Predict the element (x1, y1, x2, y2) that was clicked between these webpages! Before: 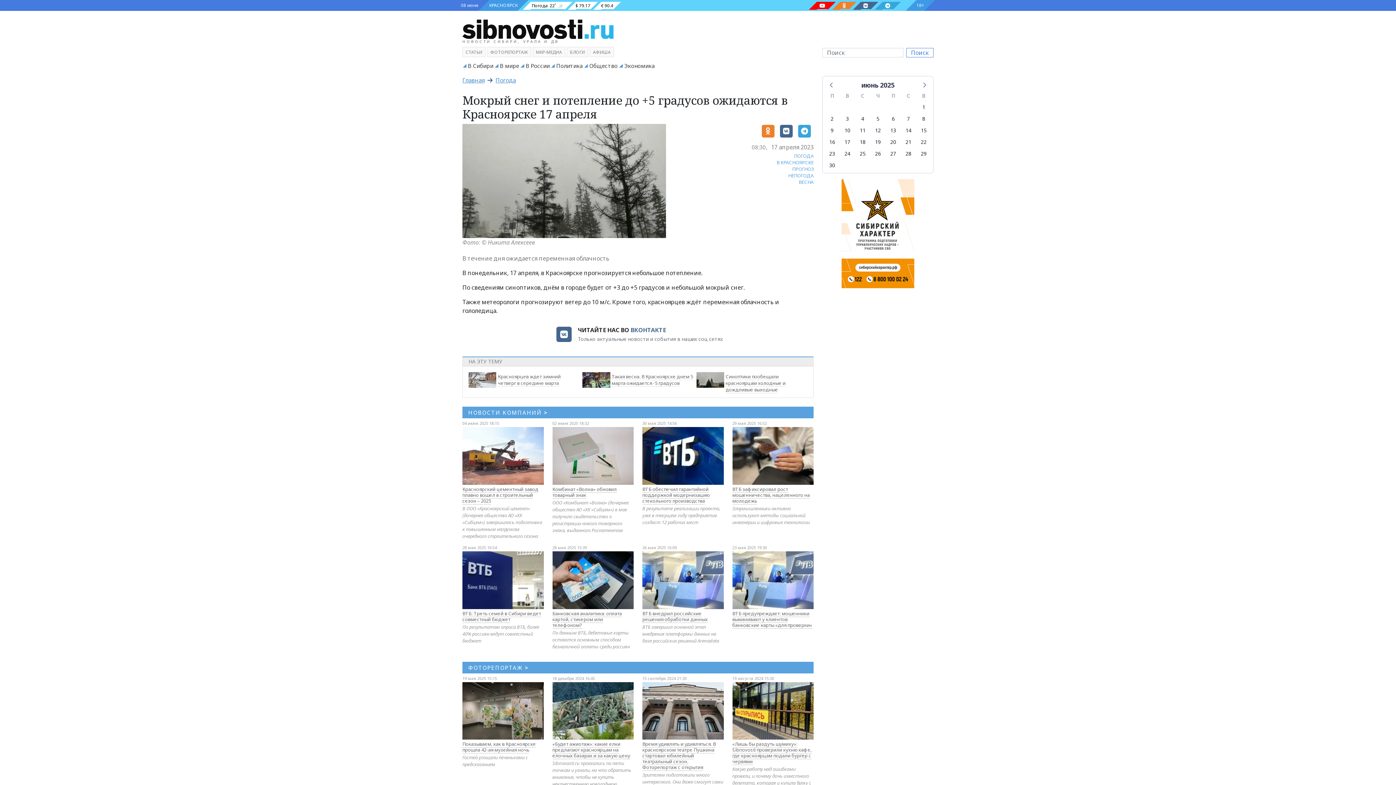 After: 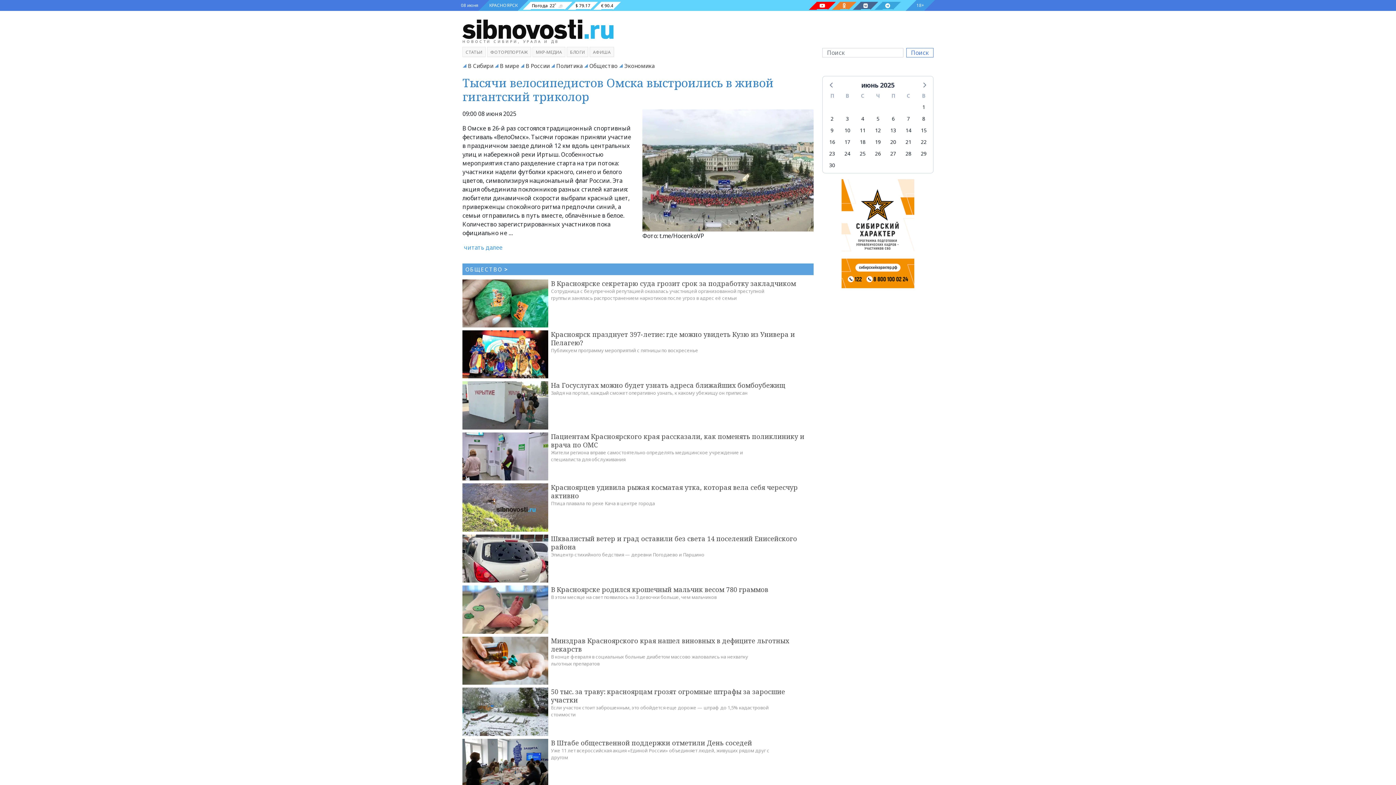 Action: label: Общество bbox: (589, 62, 617, 69)